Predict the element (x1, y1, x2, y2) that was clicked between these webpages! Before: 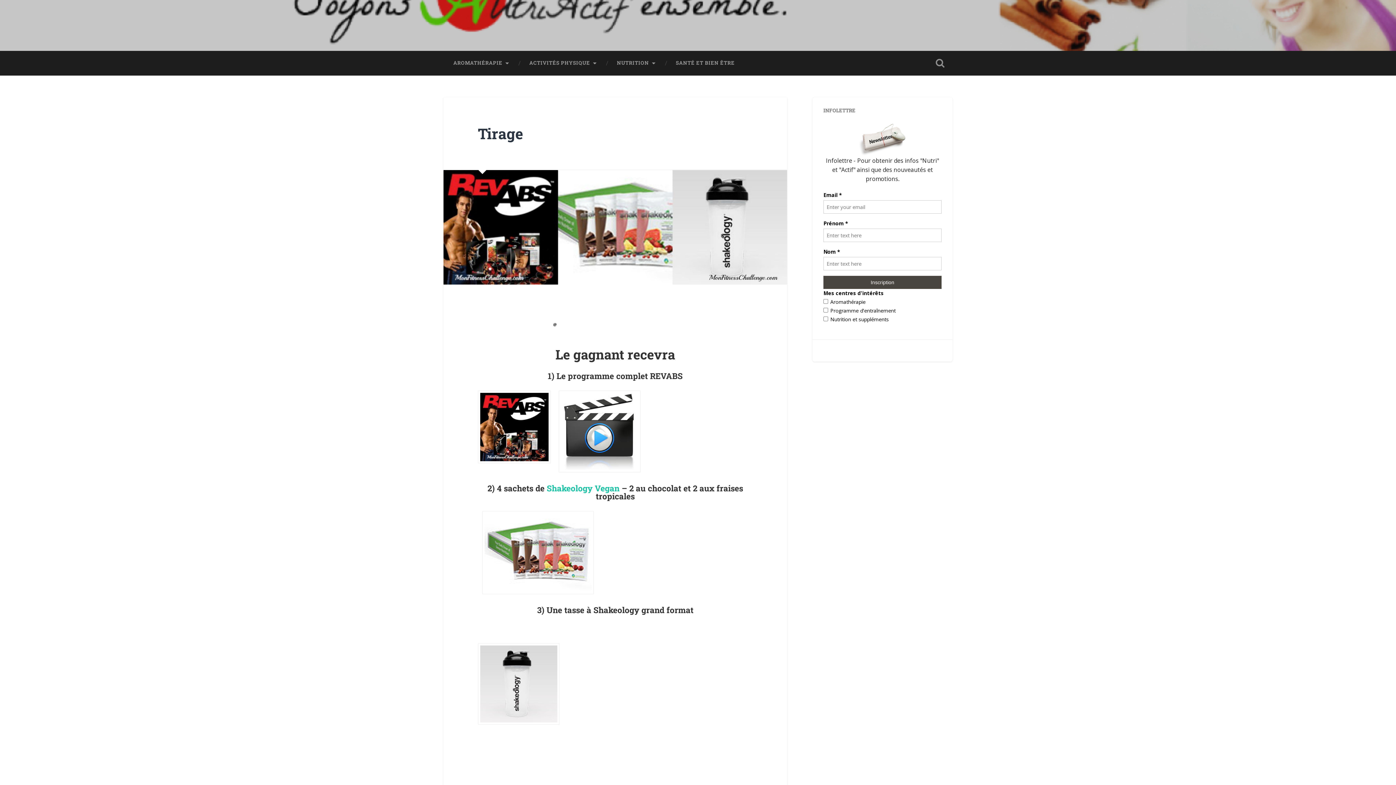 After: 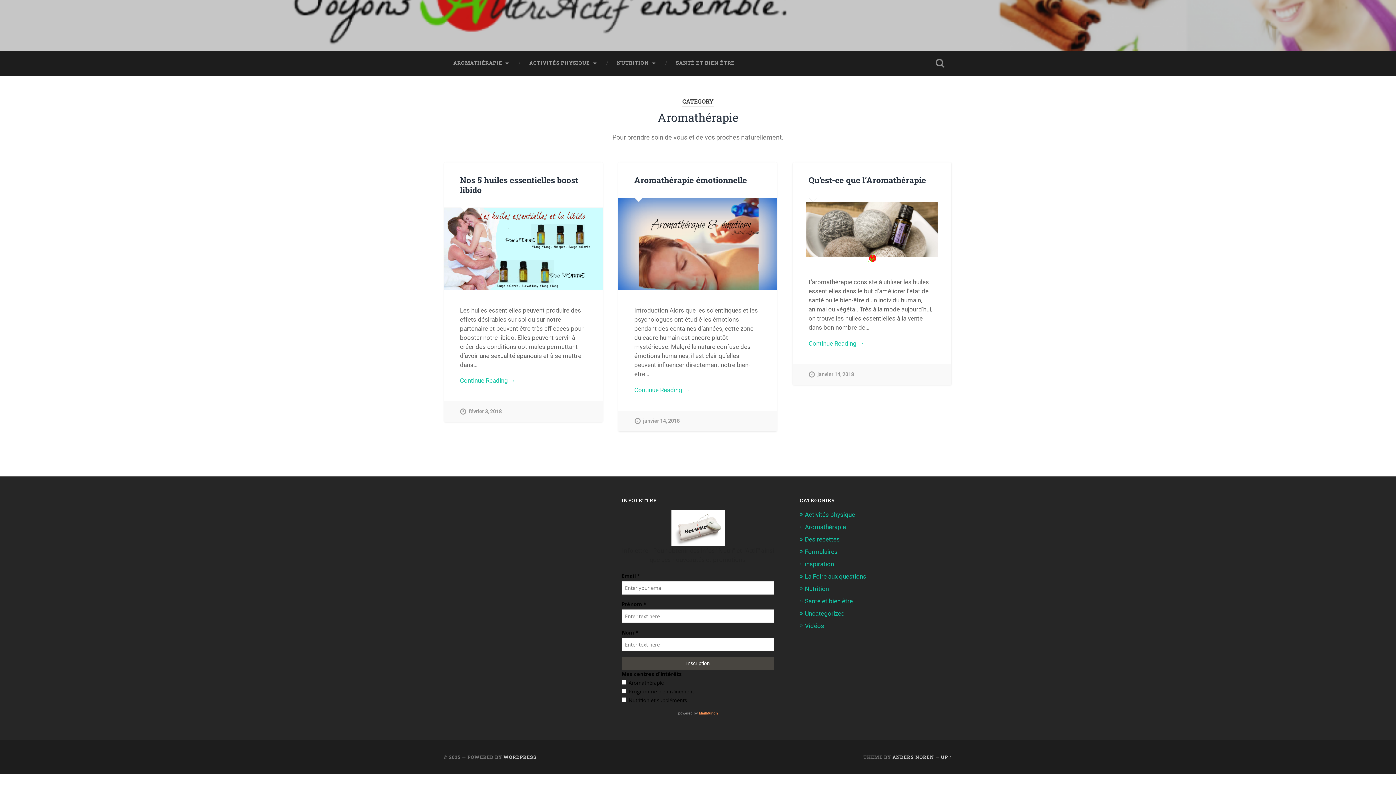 Action: label: AROMATHÉRAPIE bbox: (443, 50, 519, 75)